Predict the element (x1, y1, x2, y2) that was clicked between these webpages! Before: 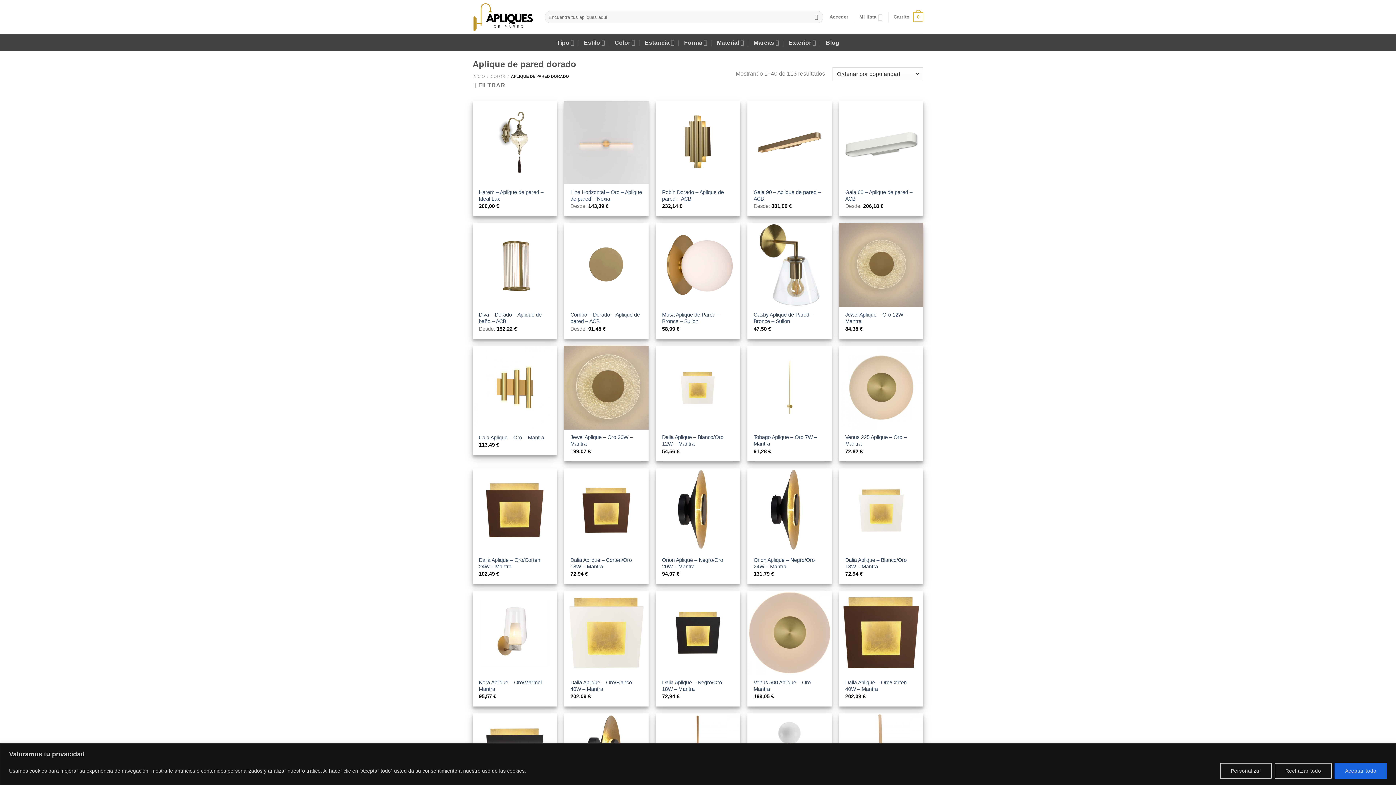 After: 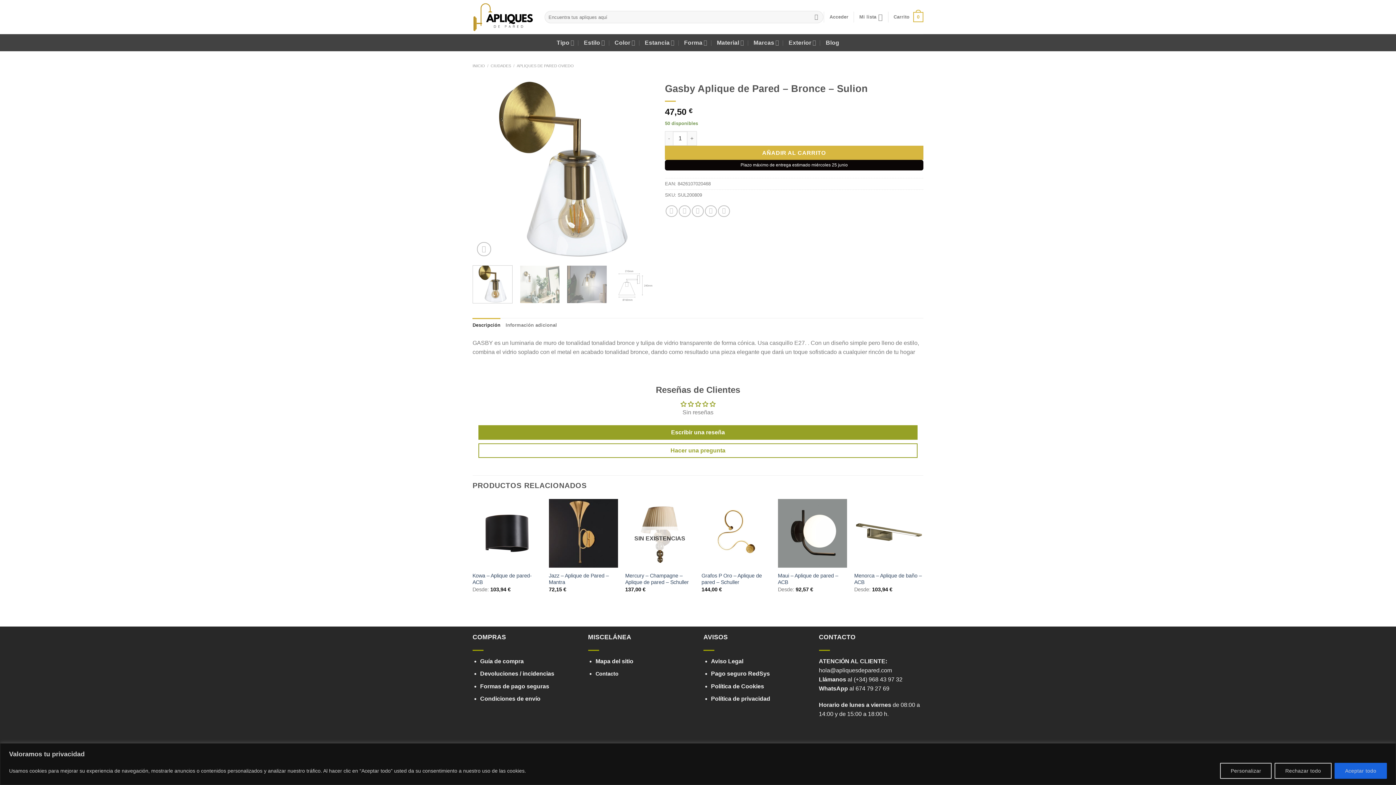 Action: label: Gasby Aplique de Pared – Bronce – Sulion bbox: (753, 311, 825, 324)